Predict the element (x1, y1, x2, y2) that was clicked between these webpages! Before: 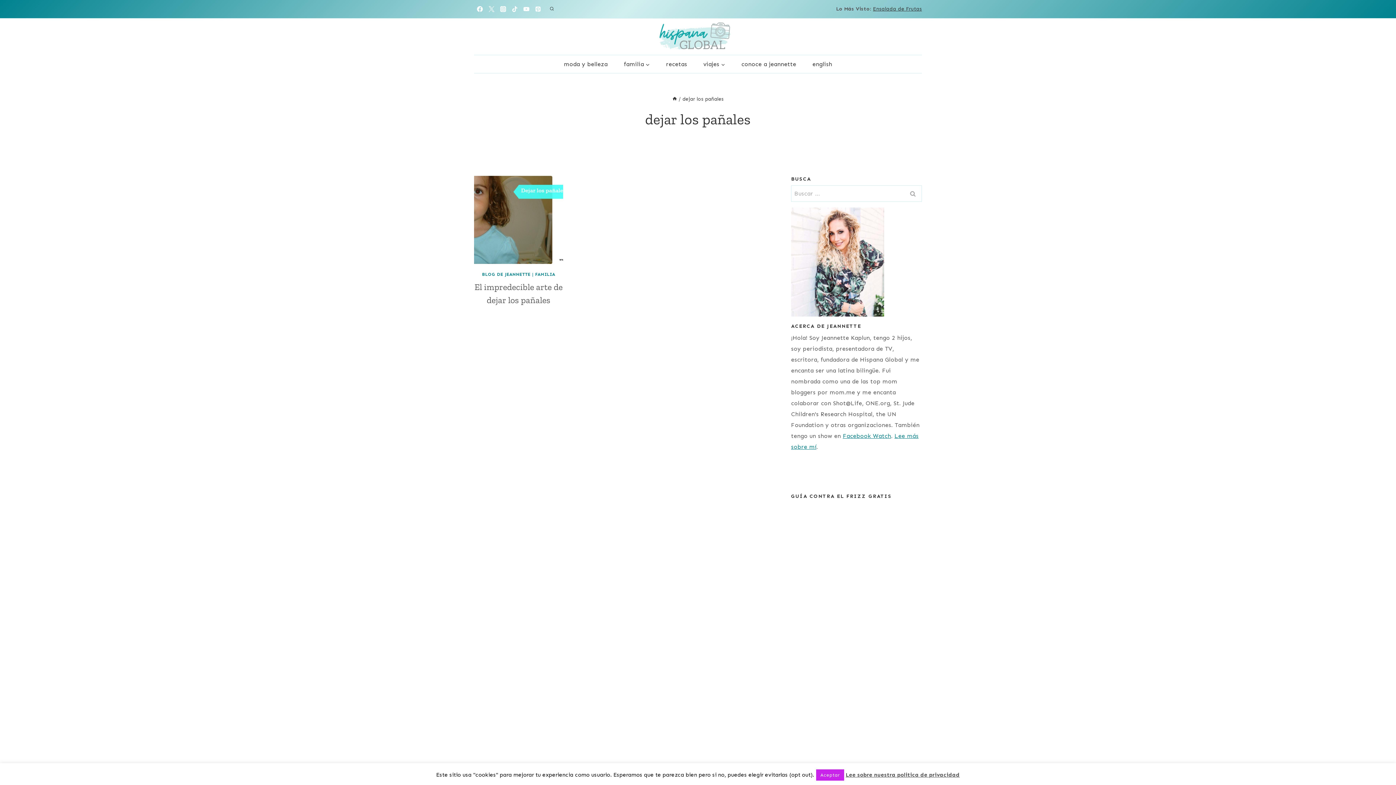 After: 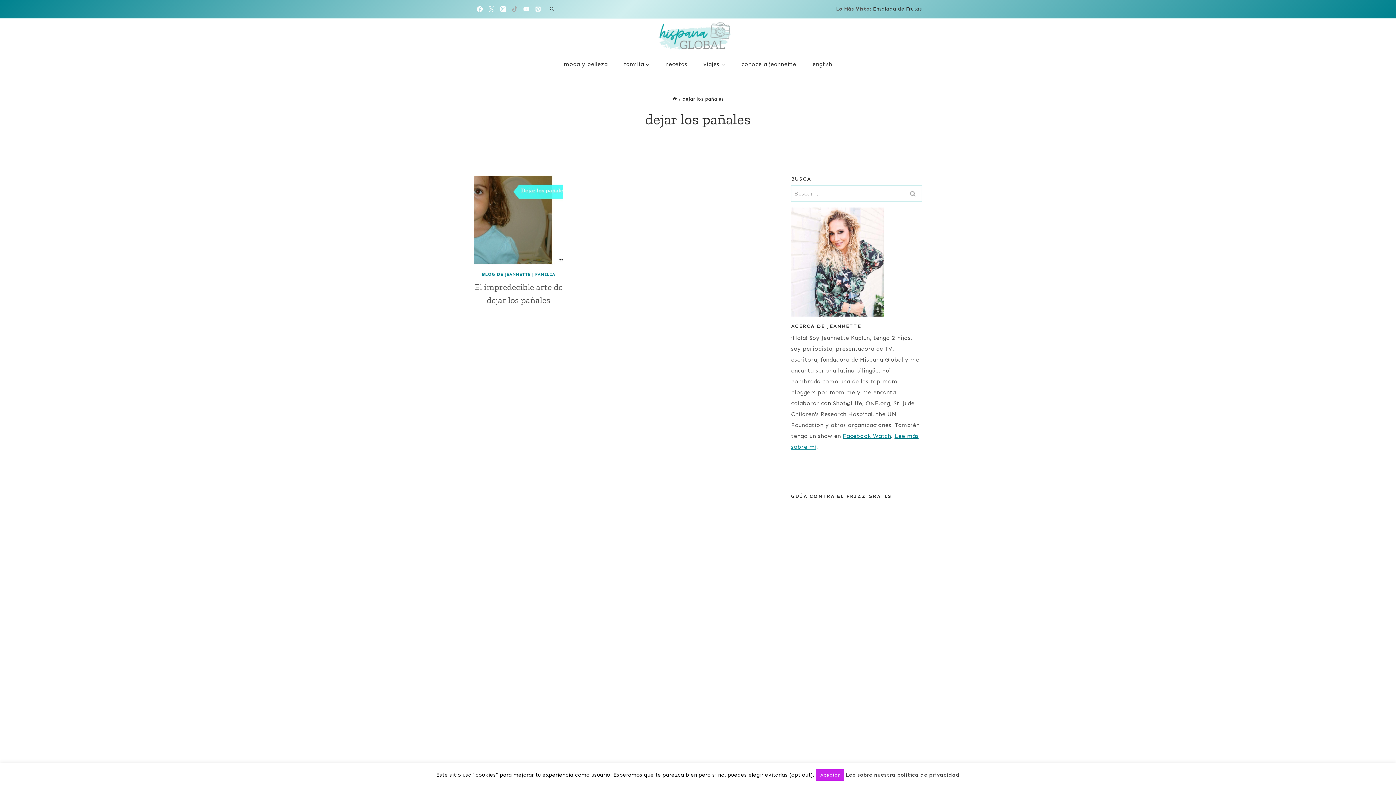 Action: label: TikTok bbox: (509, 3, 520, 14)